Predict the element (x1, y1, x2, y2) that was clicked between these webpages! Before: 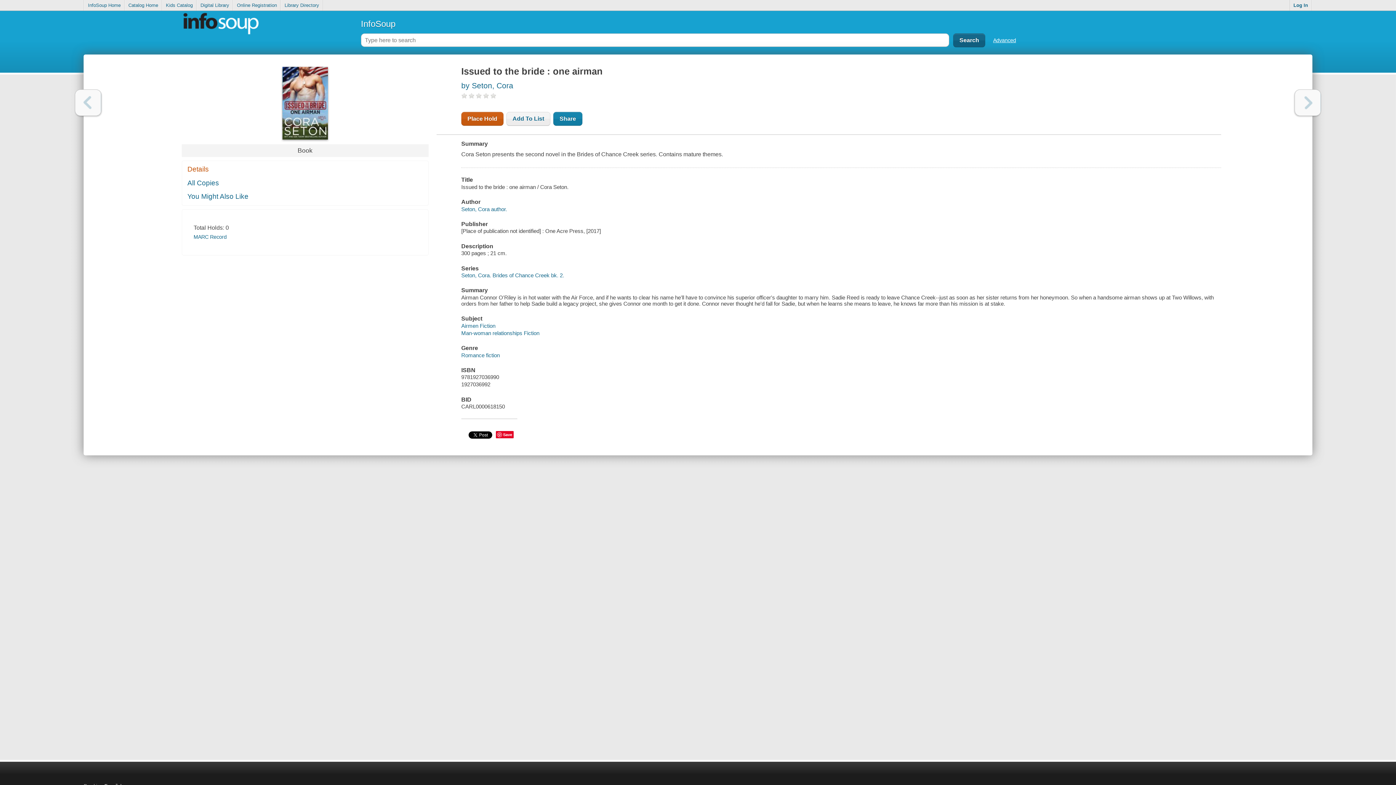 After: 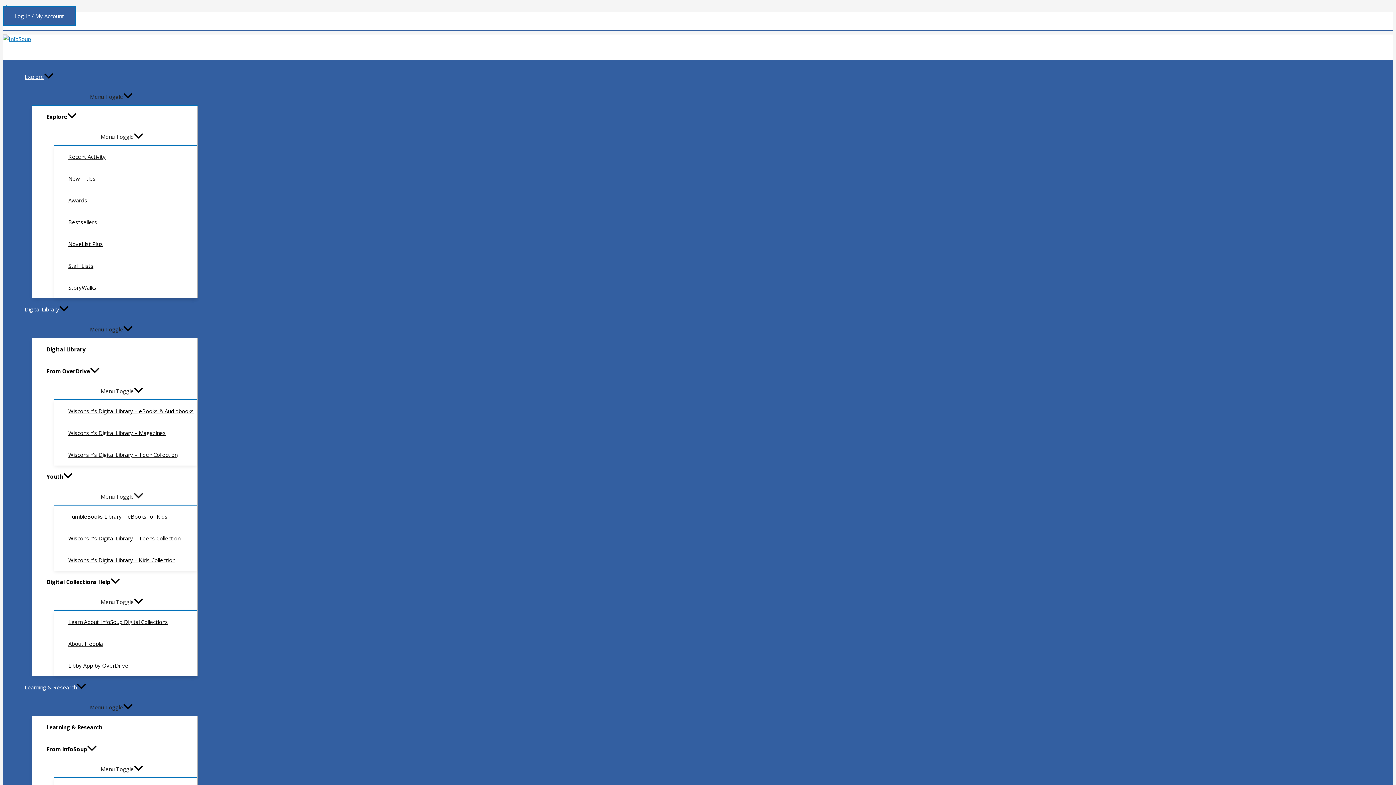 Action: label: Online Registration bbox: (233, 0, 280, 10)